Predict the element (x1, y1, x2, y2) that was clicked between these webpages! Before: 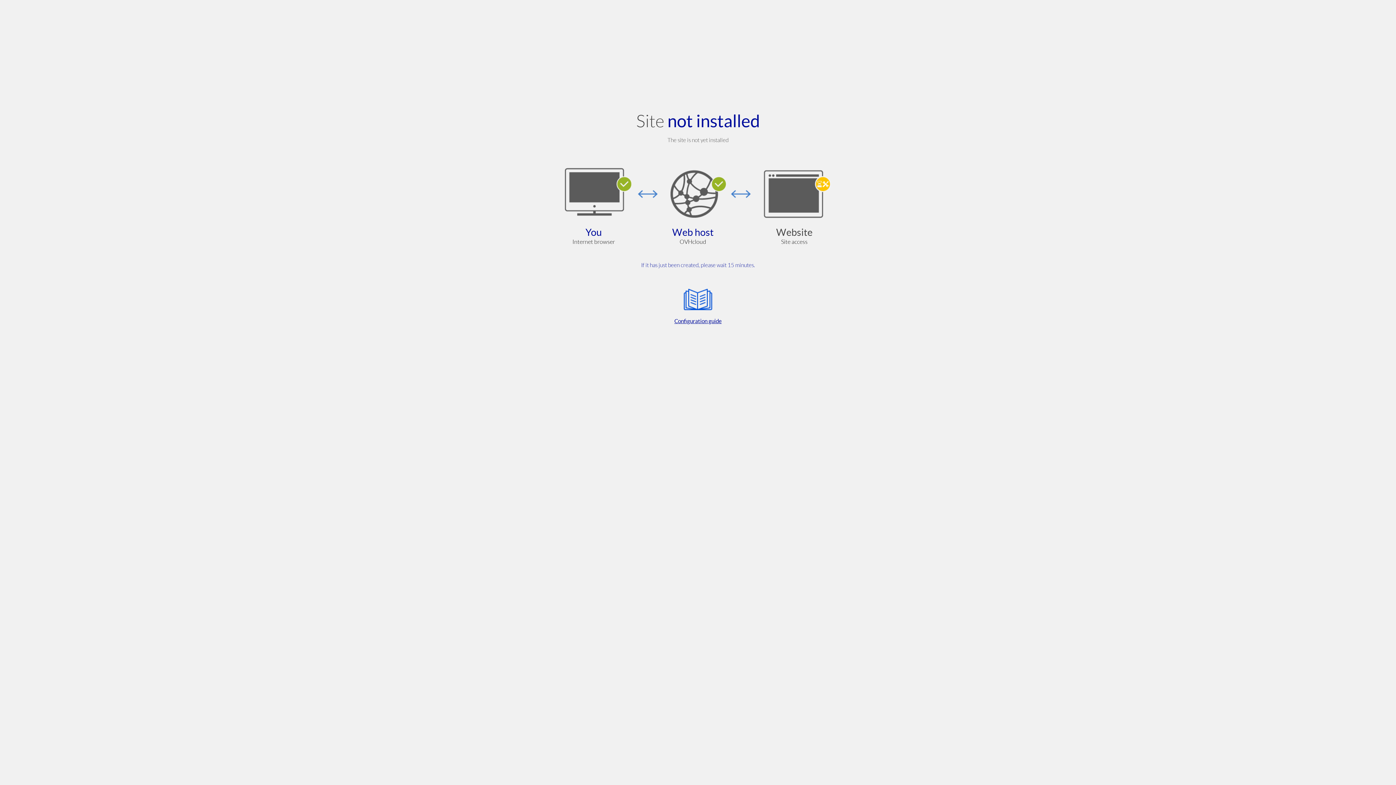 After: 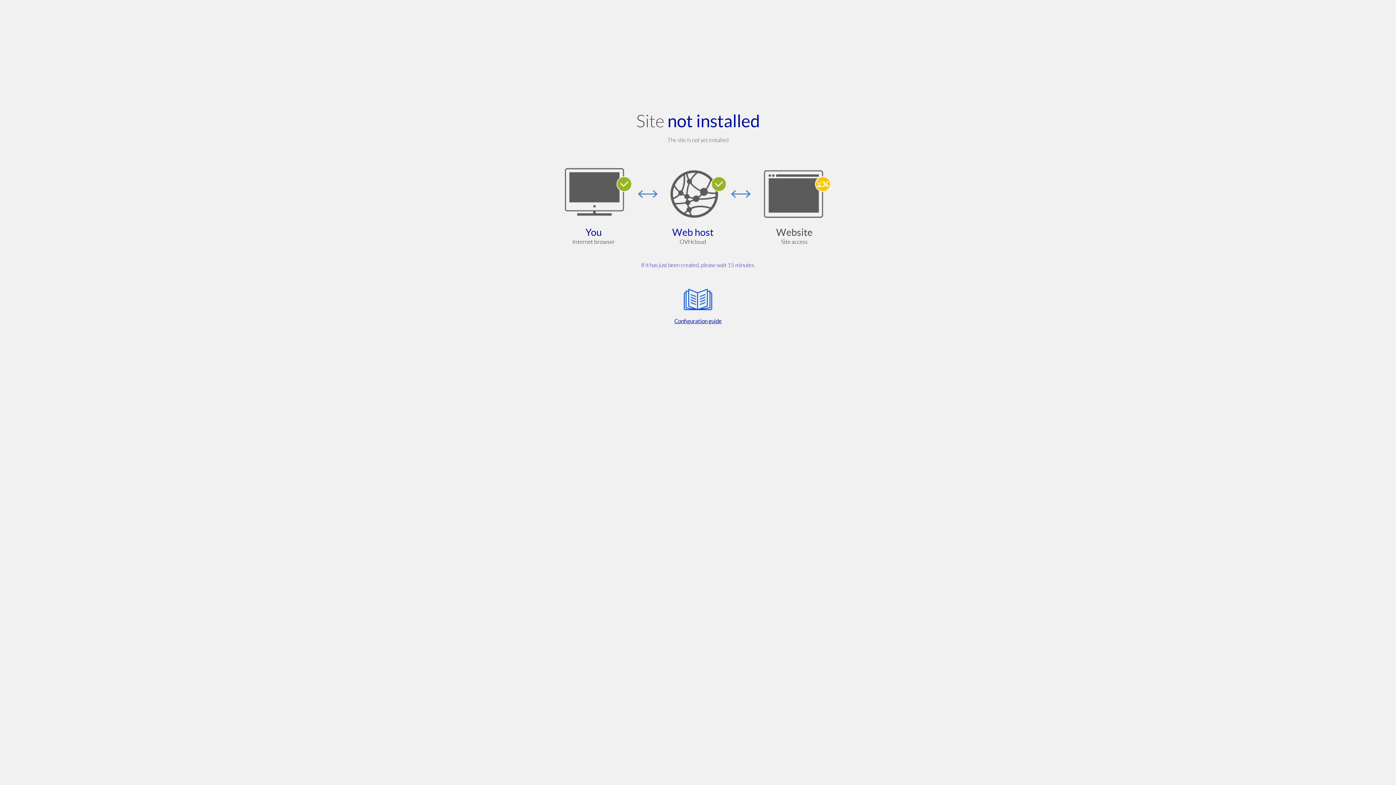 Action: label: Configuration guide bbox: (564, 285, 832, 325)